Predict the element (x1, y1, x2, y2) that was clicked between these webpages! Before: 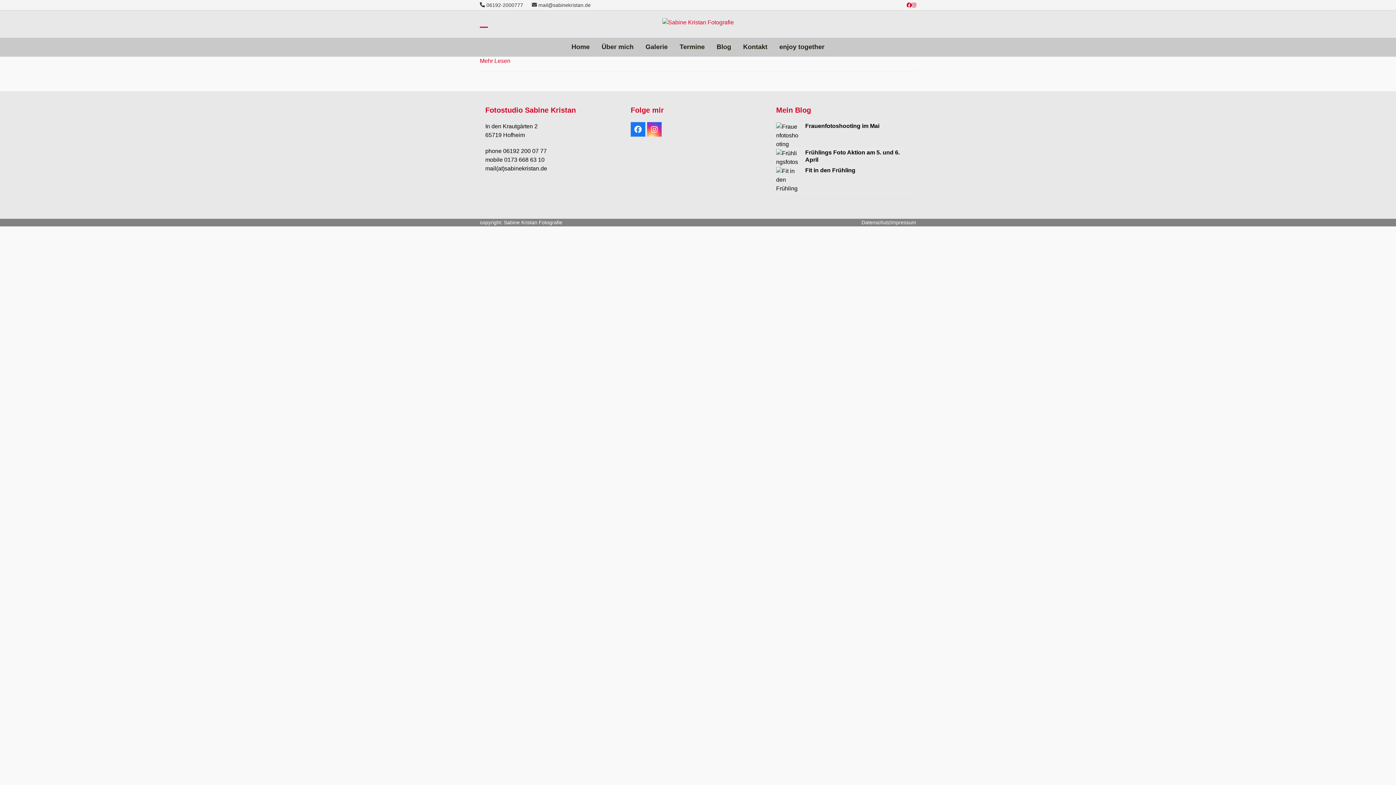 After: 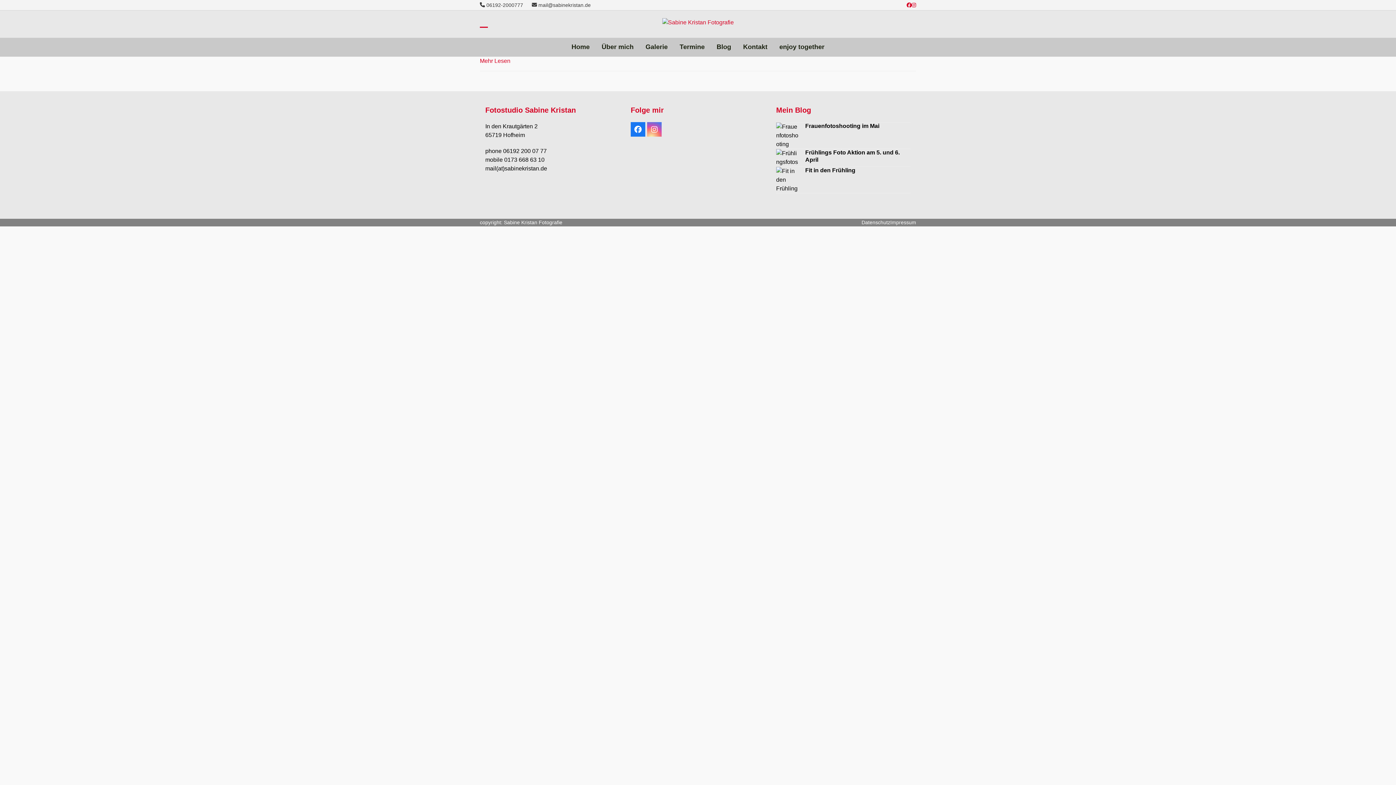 Action: label: Instagram bbox: (647, 122, 661, 136)